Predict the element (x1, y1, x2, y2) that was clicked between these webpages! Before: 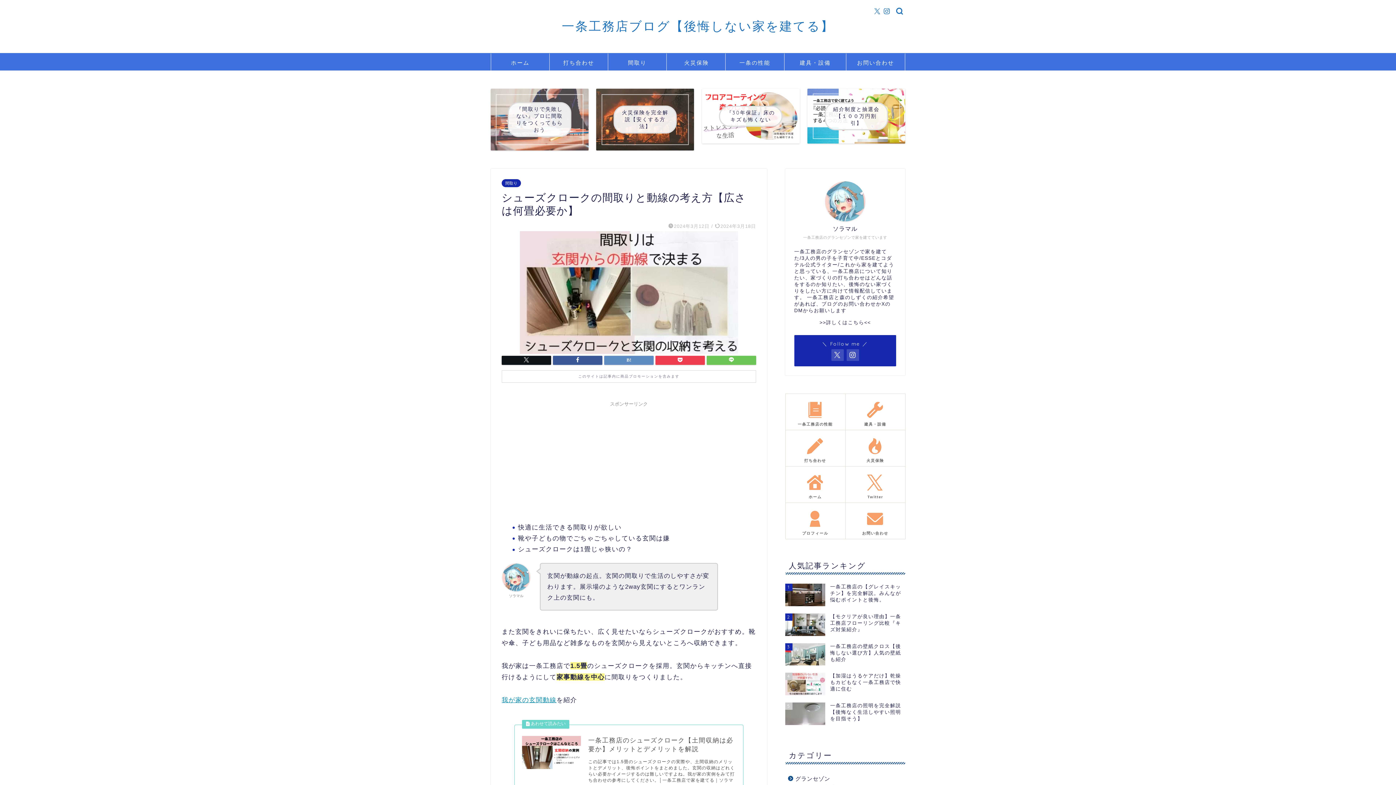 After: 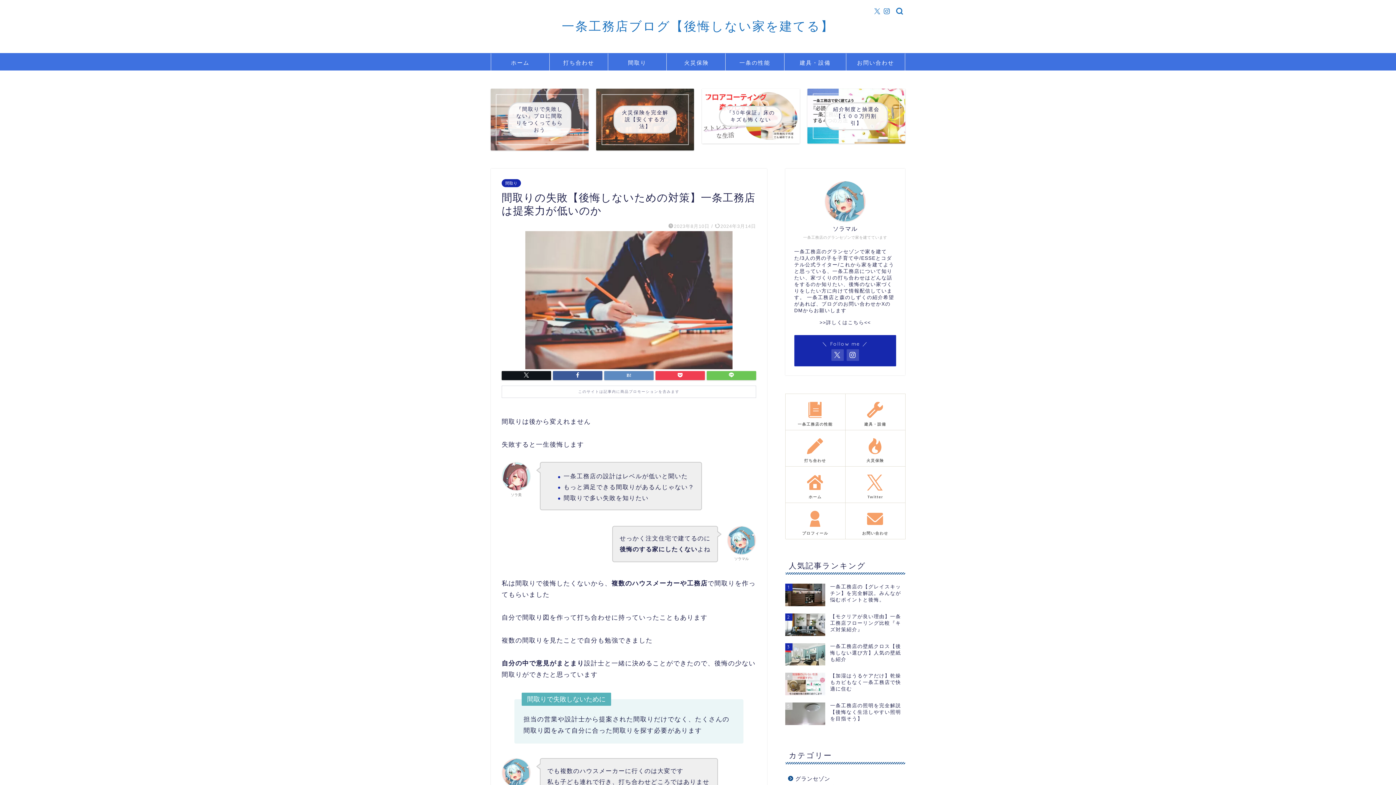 Action: label: 『間取りで失敗しない』プロに間取りをつくってもらおう bbox: (490, 88, 588, 150)